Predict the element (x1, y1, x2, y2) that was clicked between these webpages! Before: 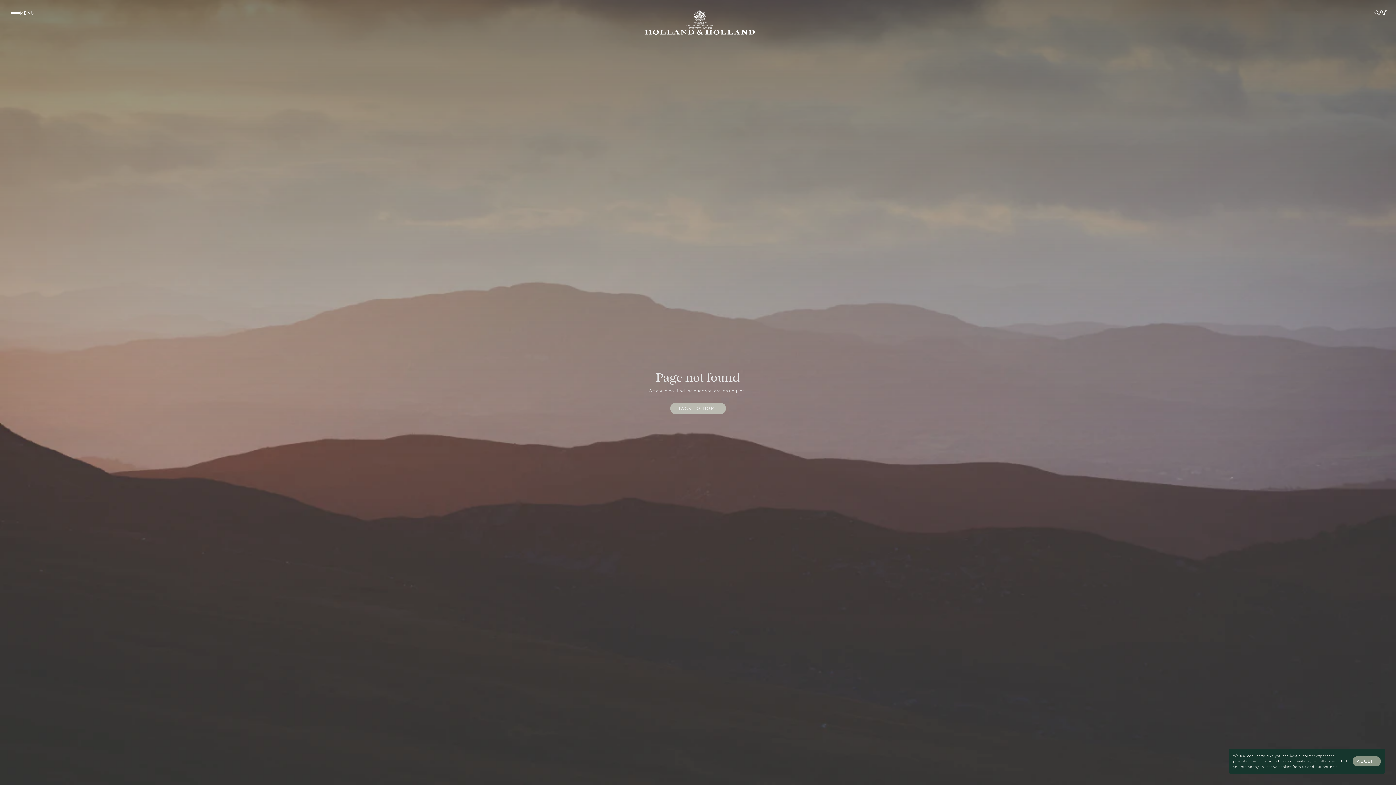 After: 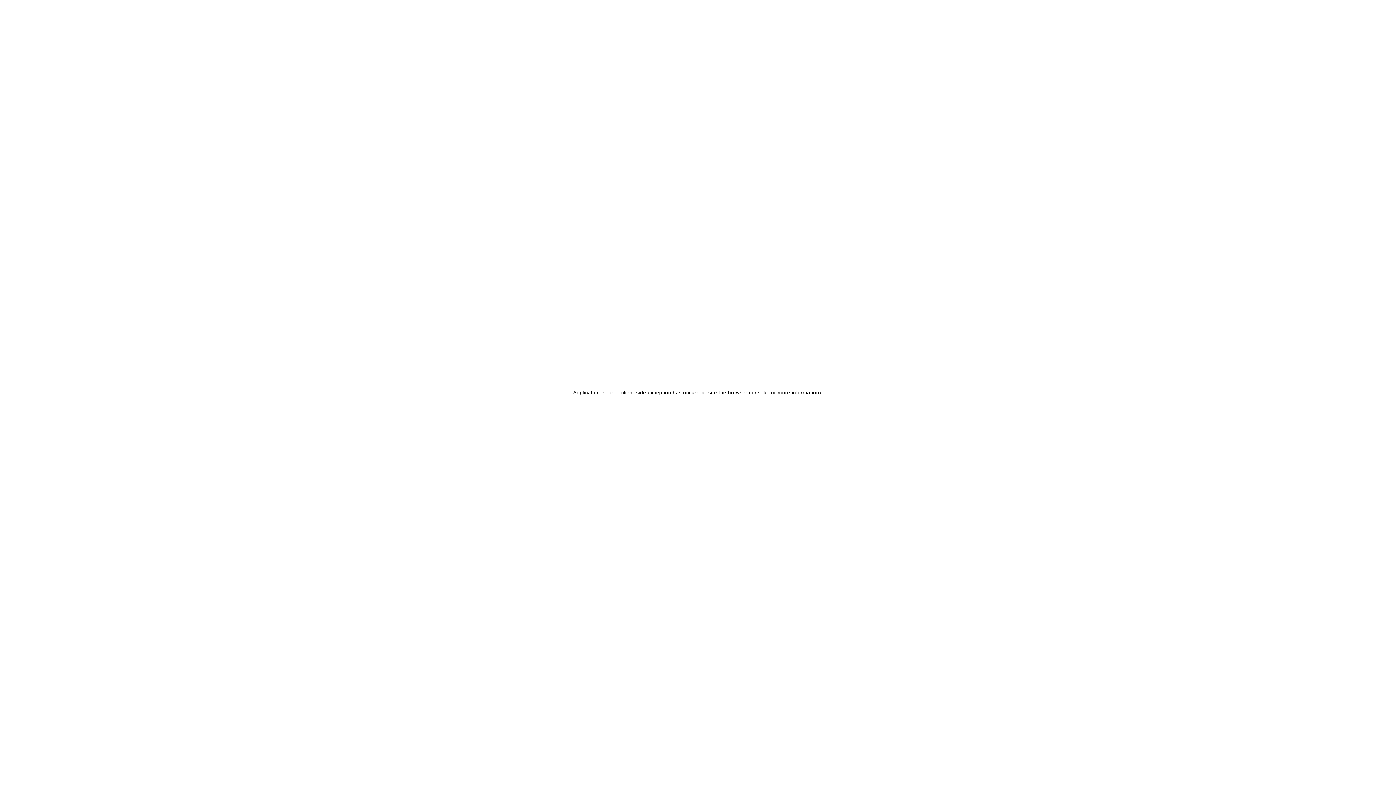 Action: label: Link to homepage bbox: (641, 10, 758, 34)